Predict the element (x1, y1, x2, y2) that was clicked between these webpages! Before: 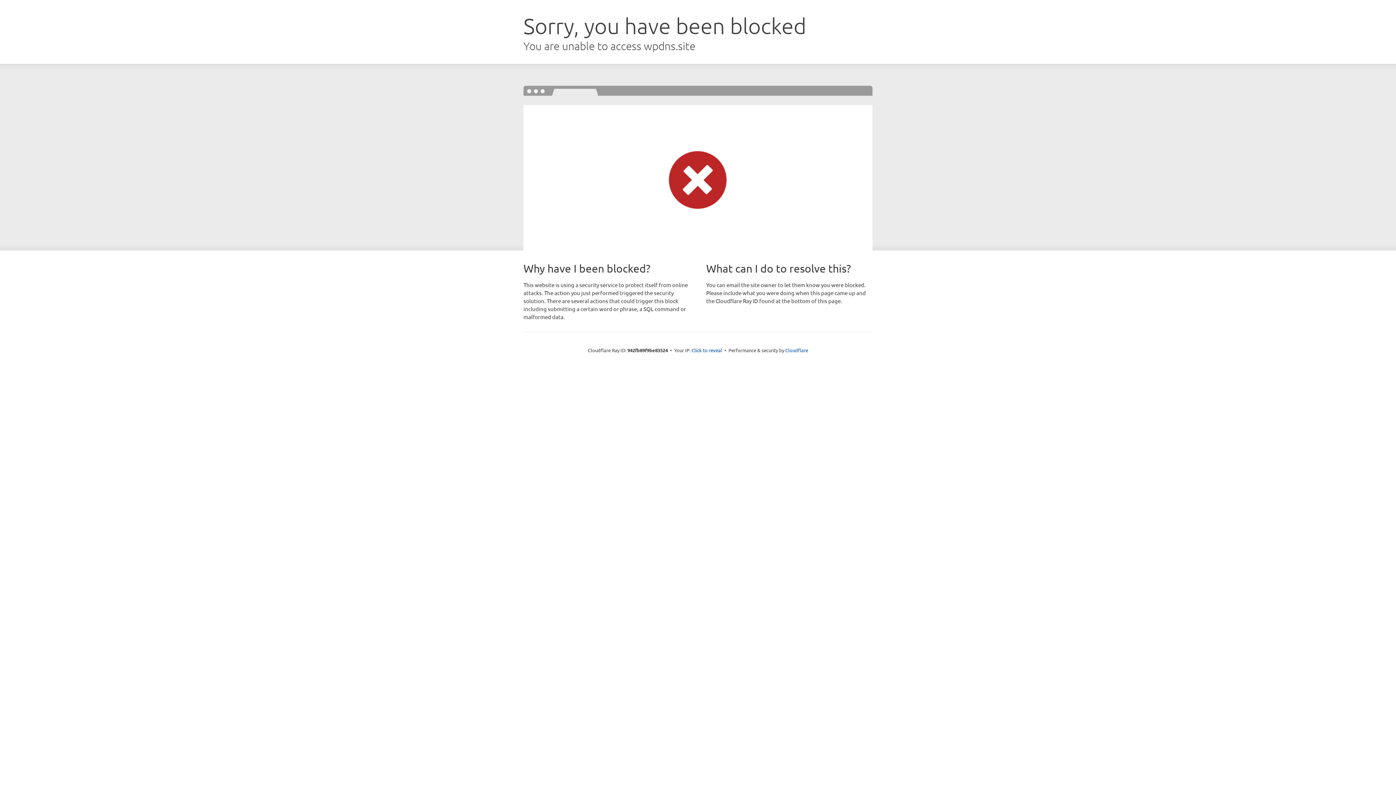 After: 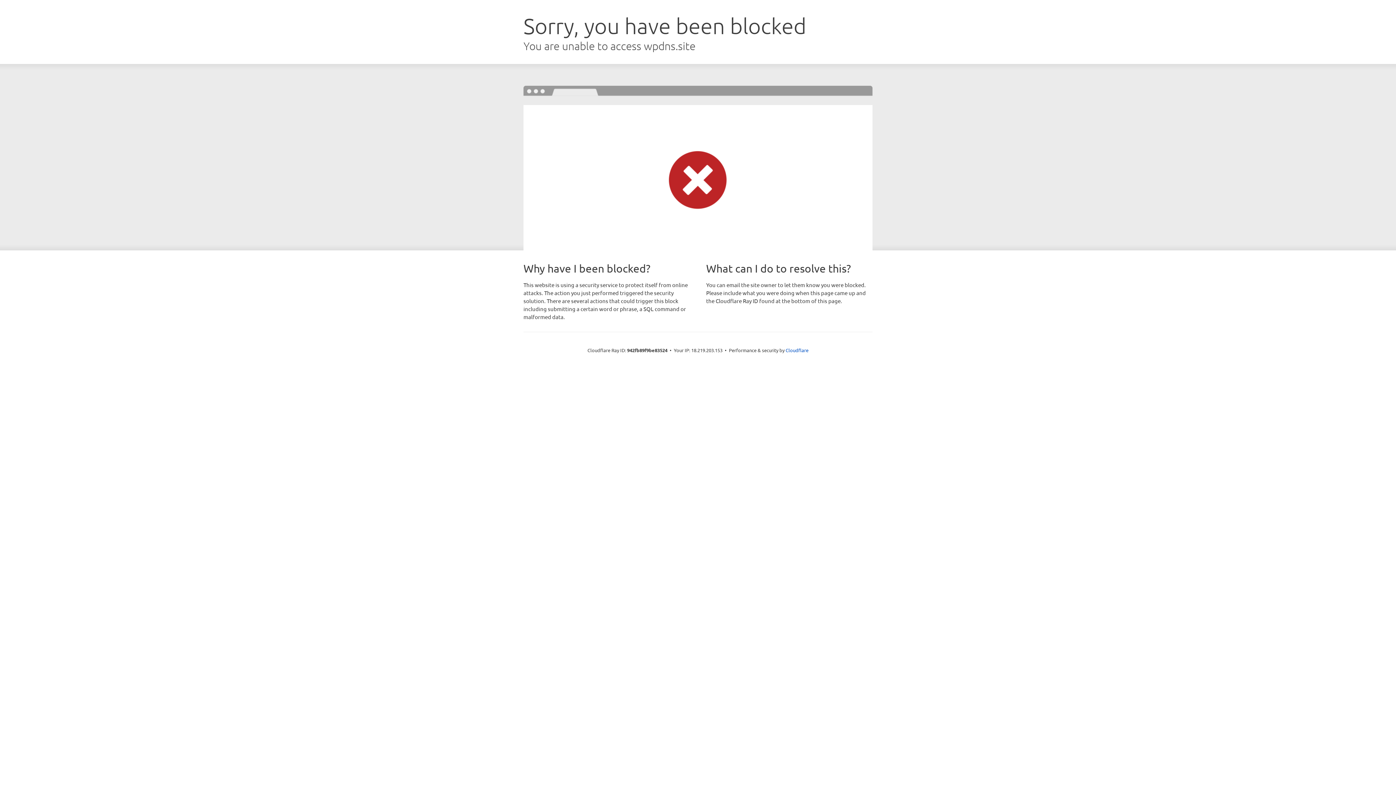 Action: bbox: (691, 346, 722, 353) label: Click to reveal